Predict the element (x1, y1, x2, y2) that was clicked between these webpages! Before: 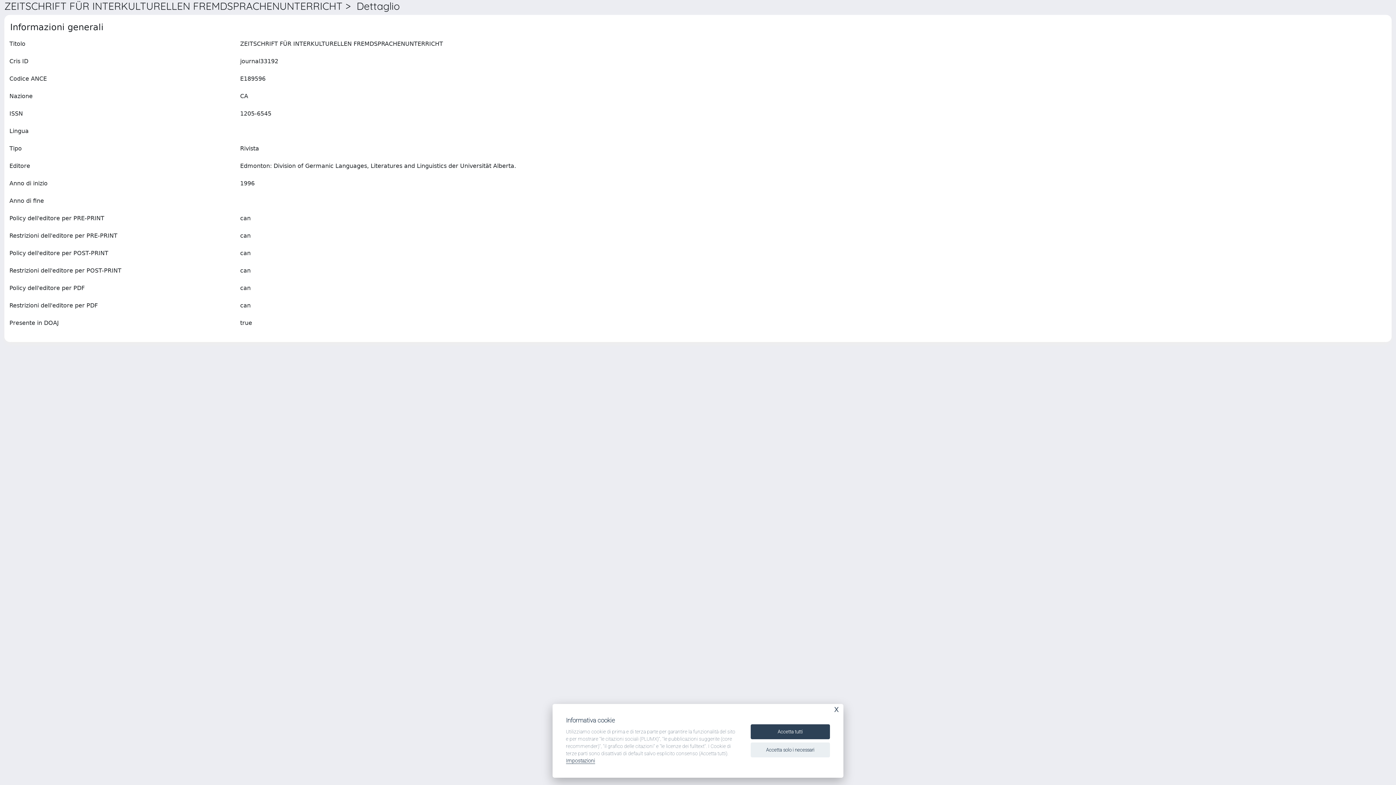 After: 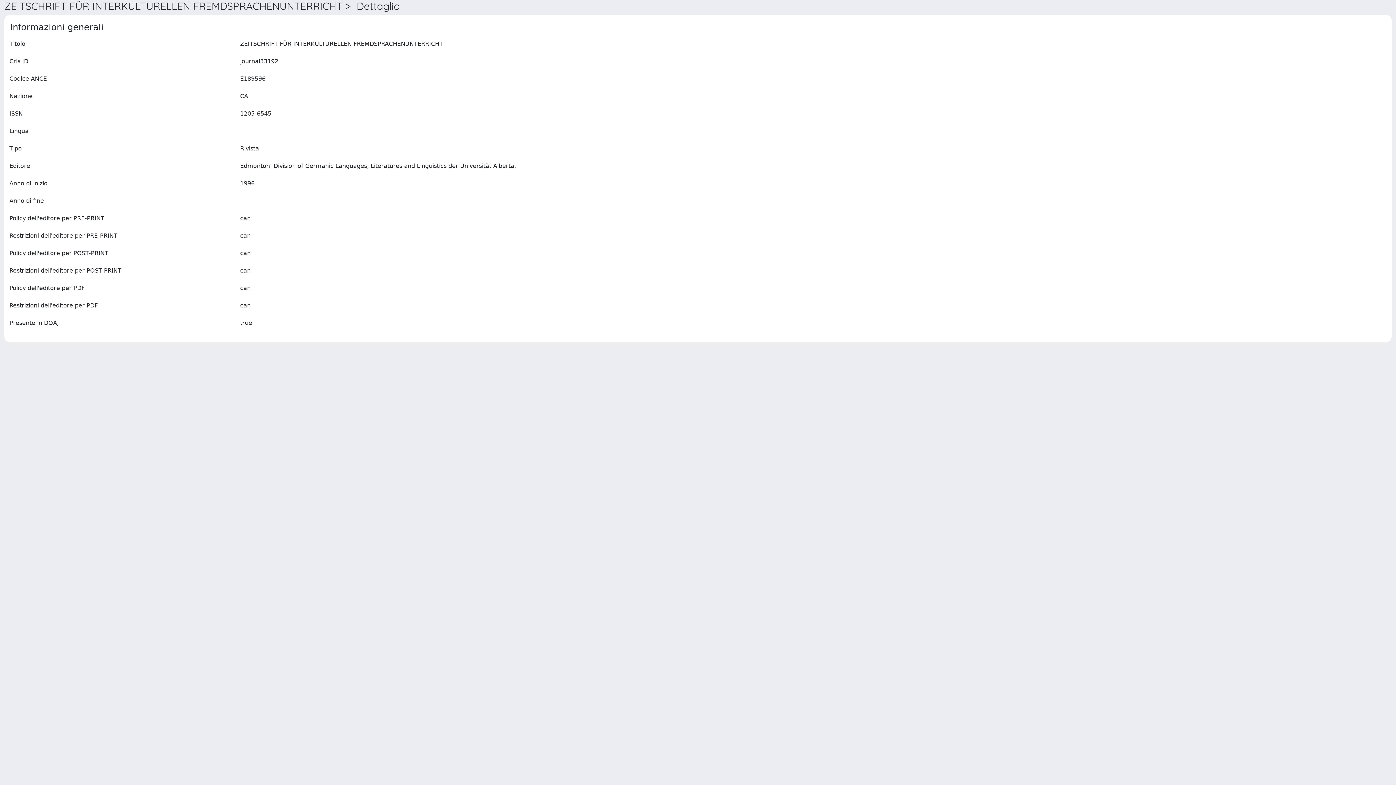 Action: bbox: (750, 724, 830, 739) label: Accetta tutti